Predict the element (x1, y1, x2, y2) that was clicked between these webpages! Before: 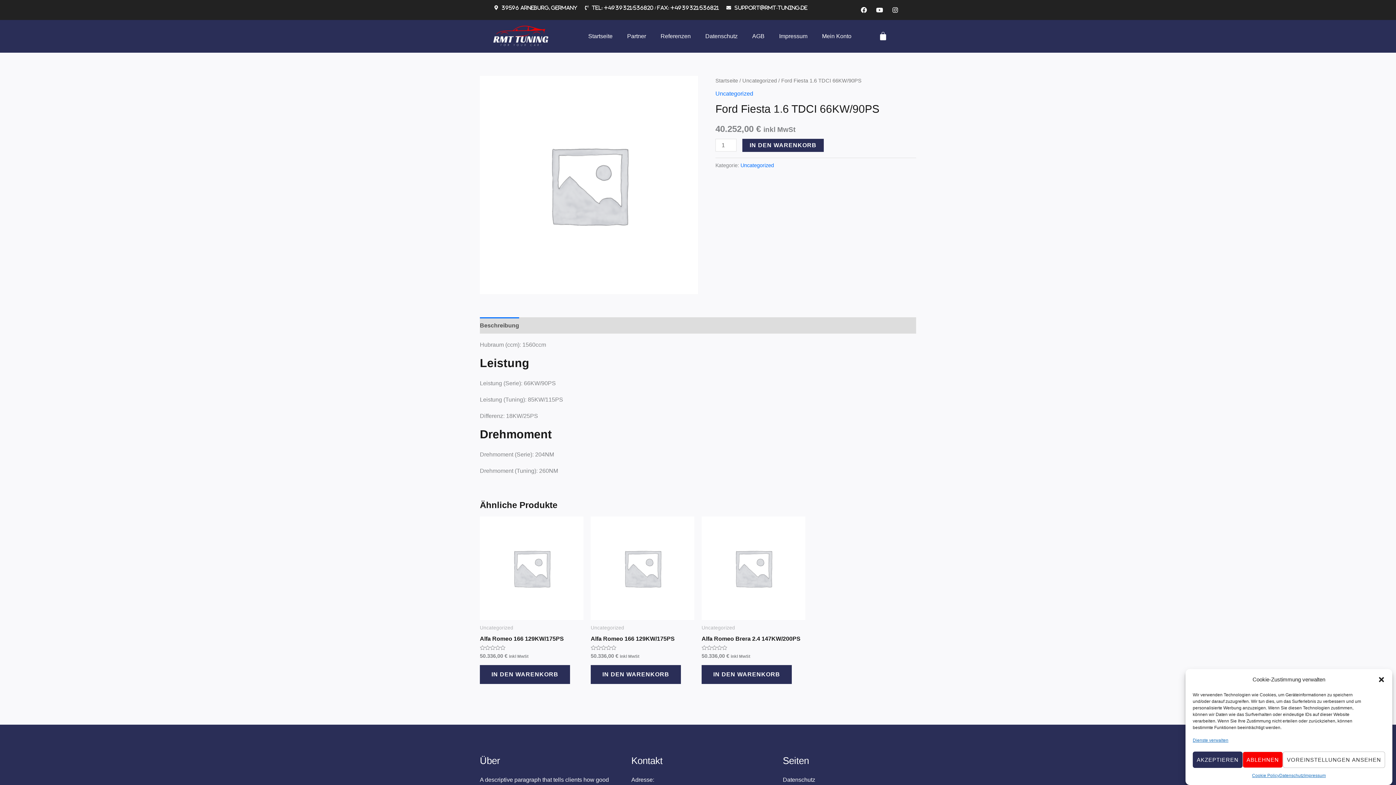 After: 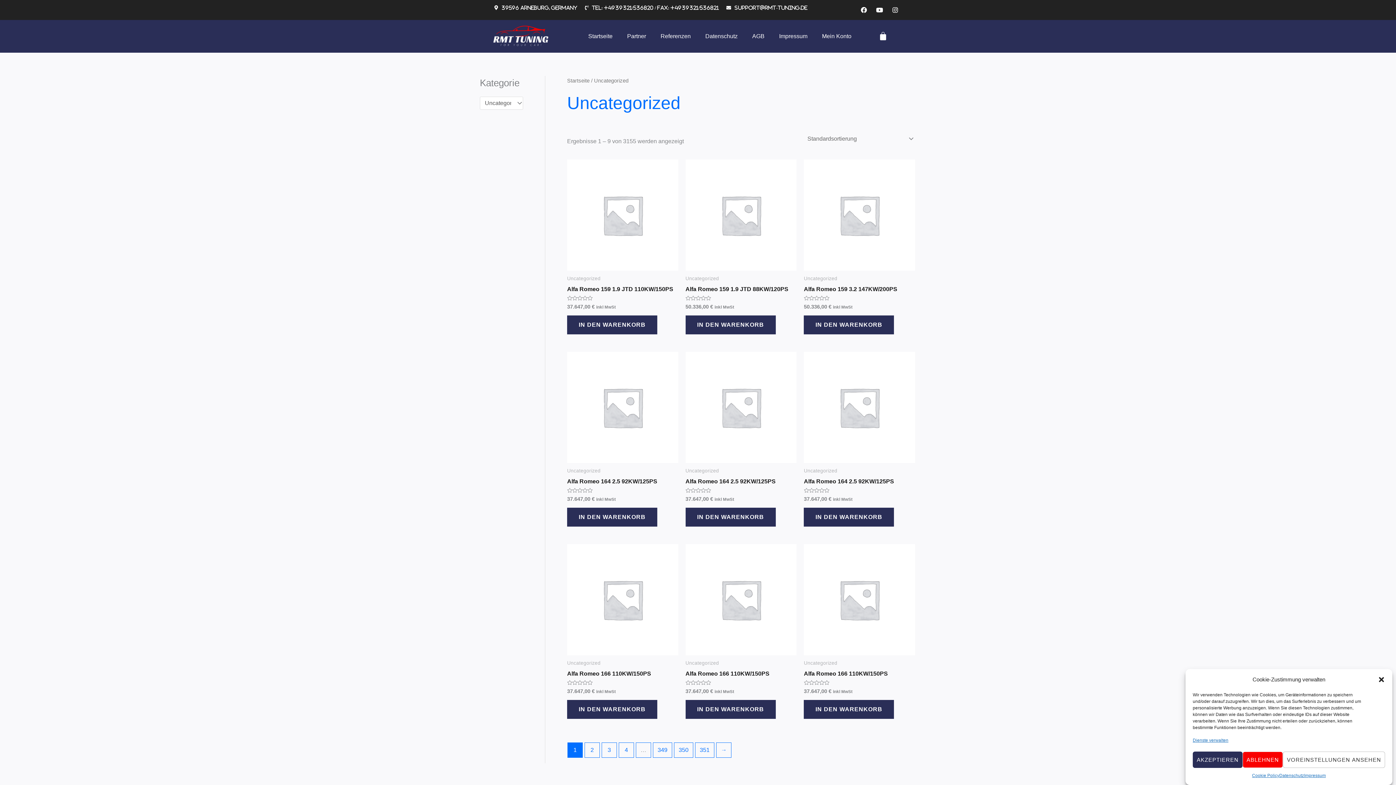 Action: bbox: (742, 77, 777, 83) label: Uncategorized